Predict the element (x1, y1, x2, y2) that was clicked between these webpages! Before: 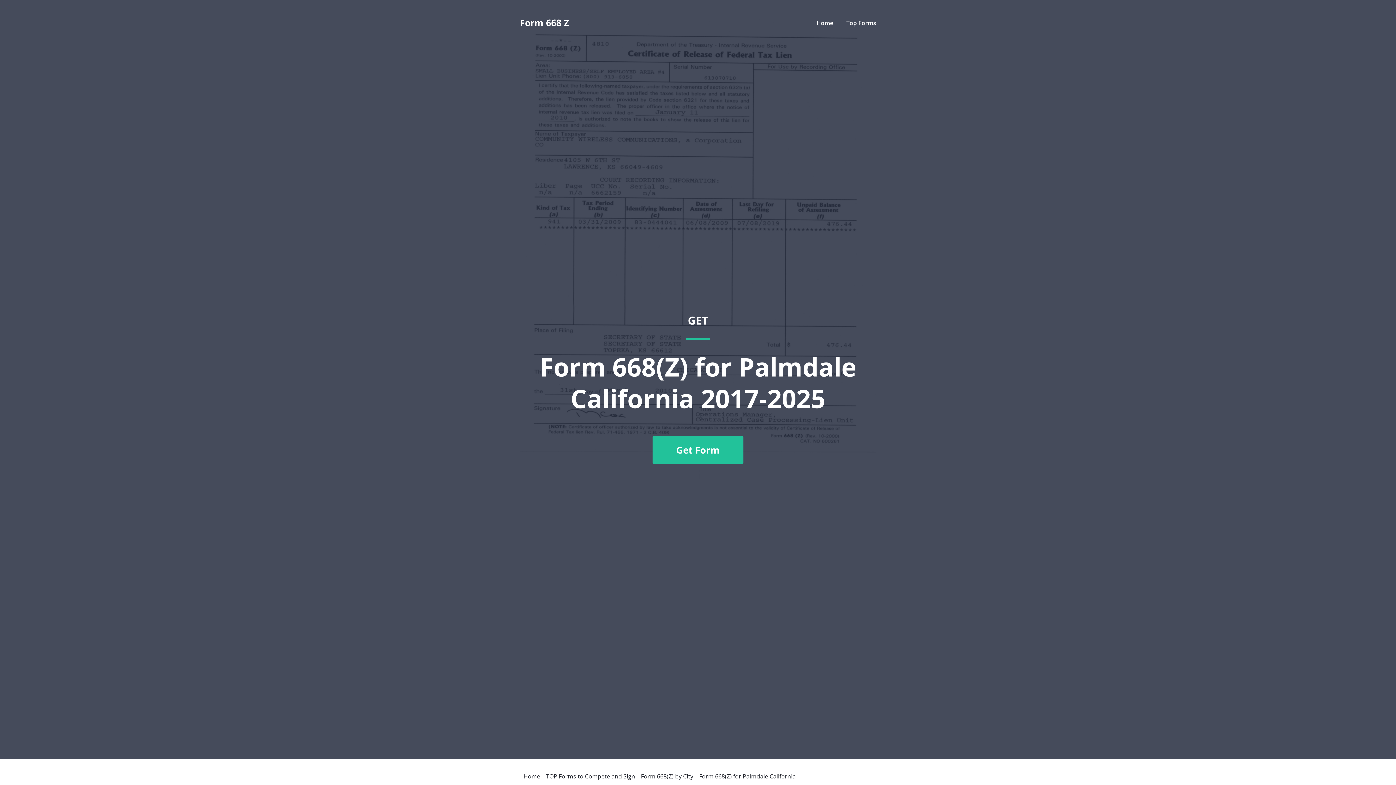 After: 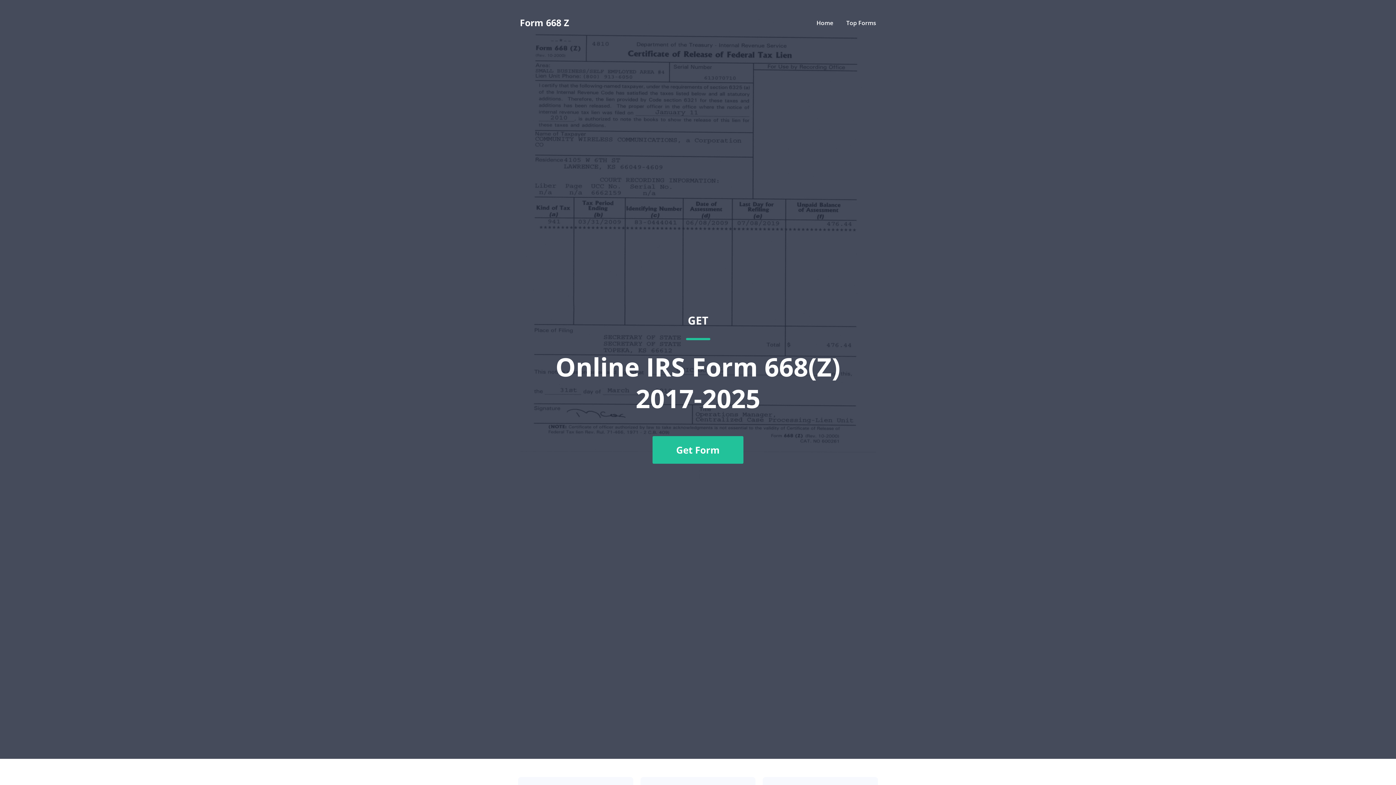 Action: label: Home bbox: (523, 773, 540, 779)